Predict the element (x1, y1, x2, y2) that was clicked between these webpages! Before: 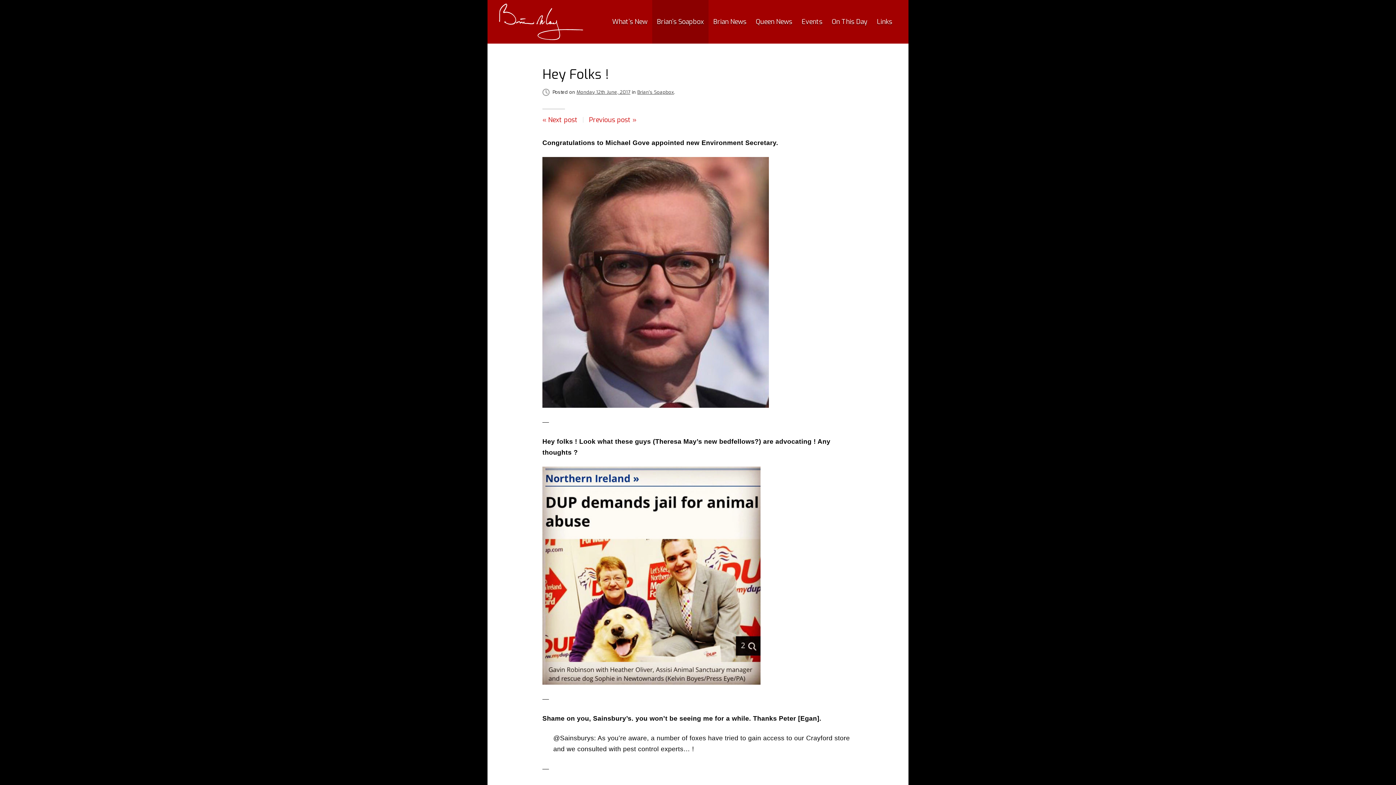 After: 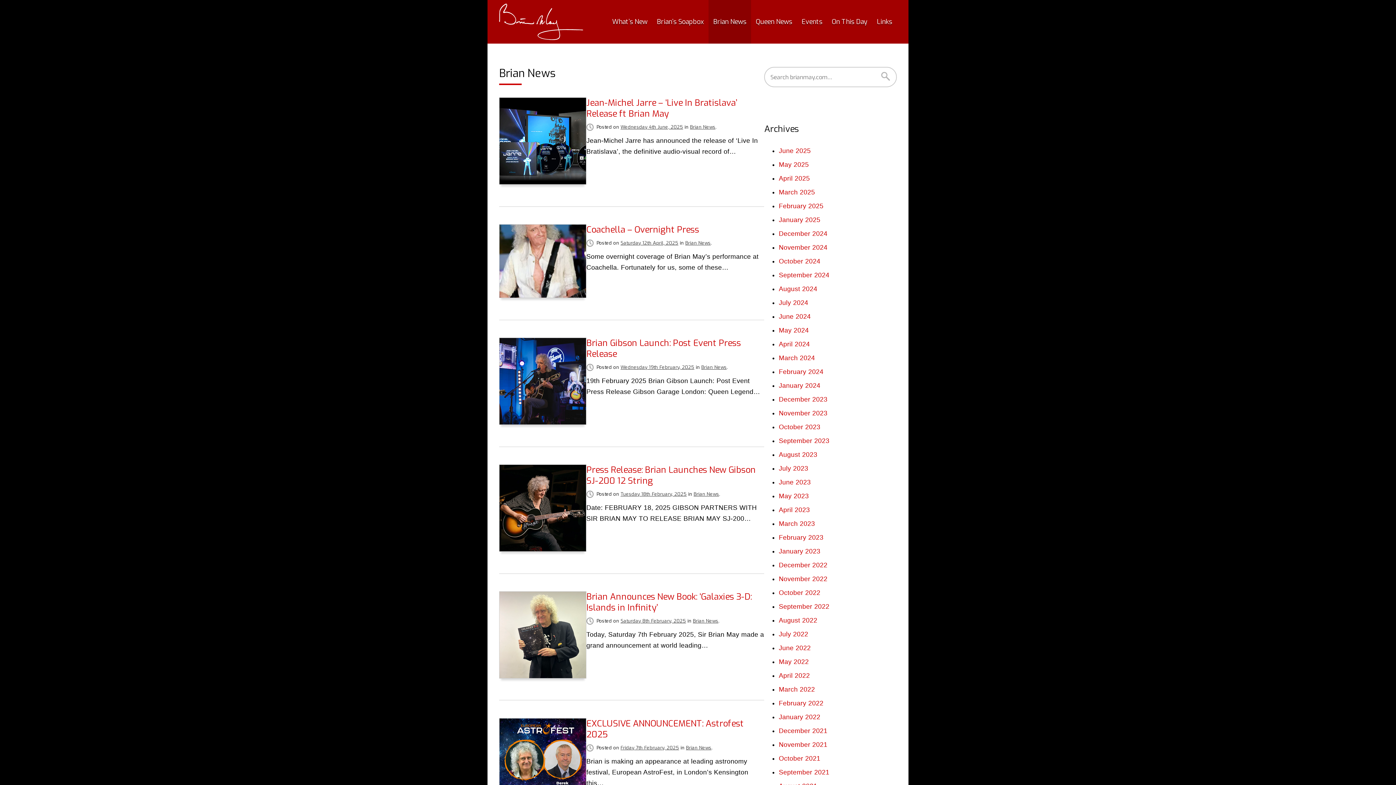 Action: bbox: (708, 0, 751, 43) label: Brian News